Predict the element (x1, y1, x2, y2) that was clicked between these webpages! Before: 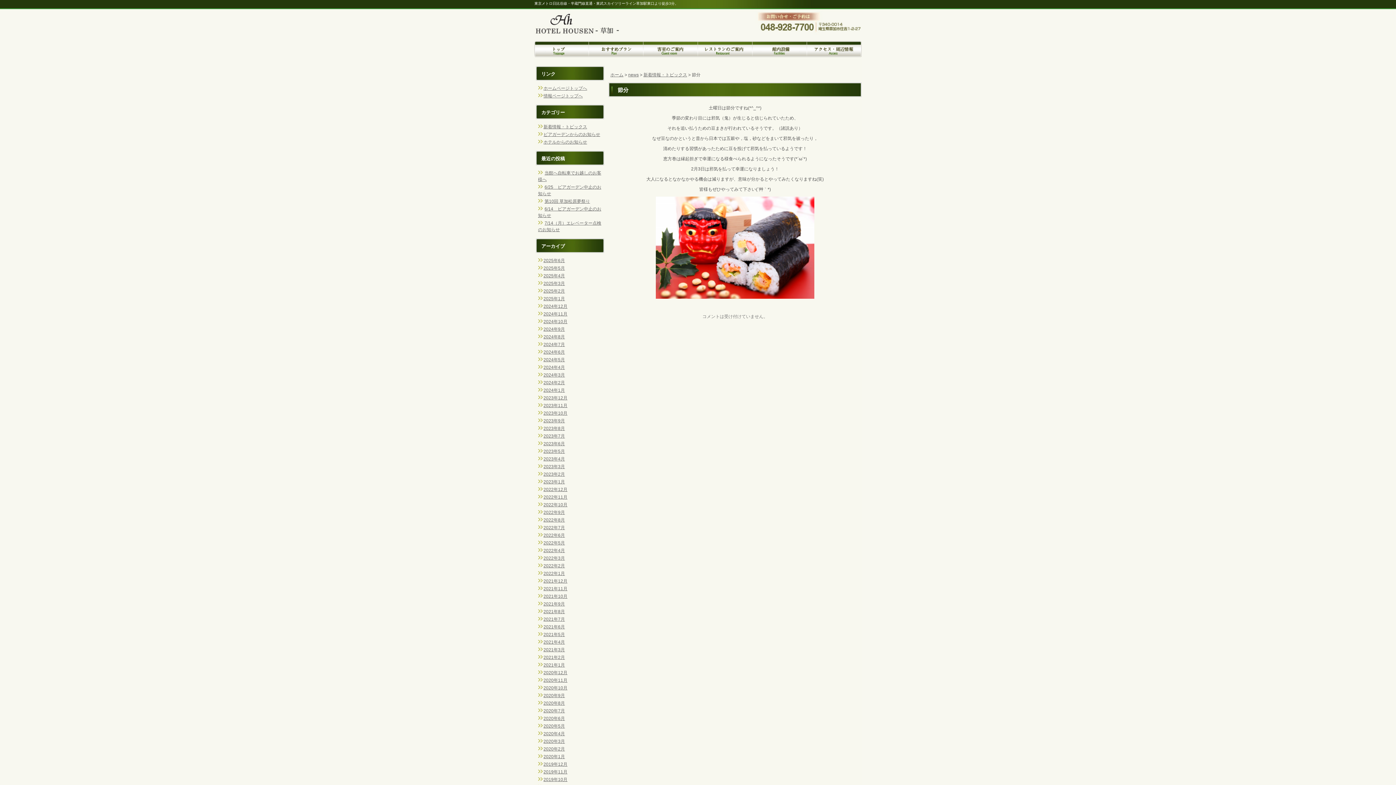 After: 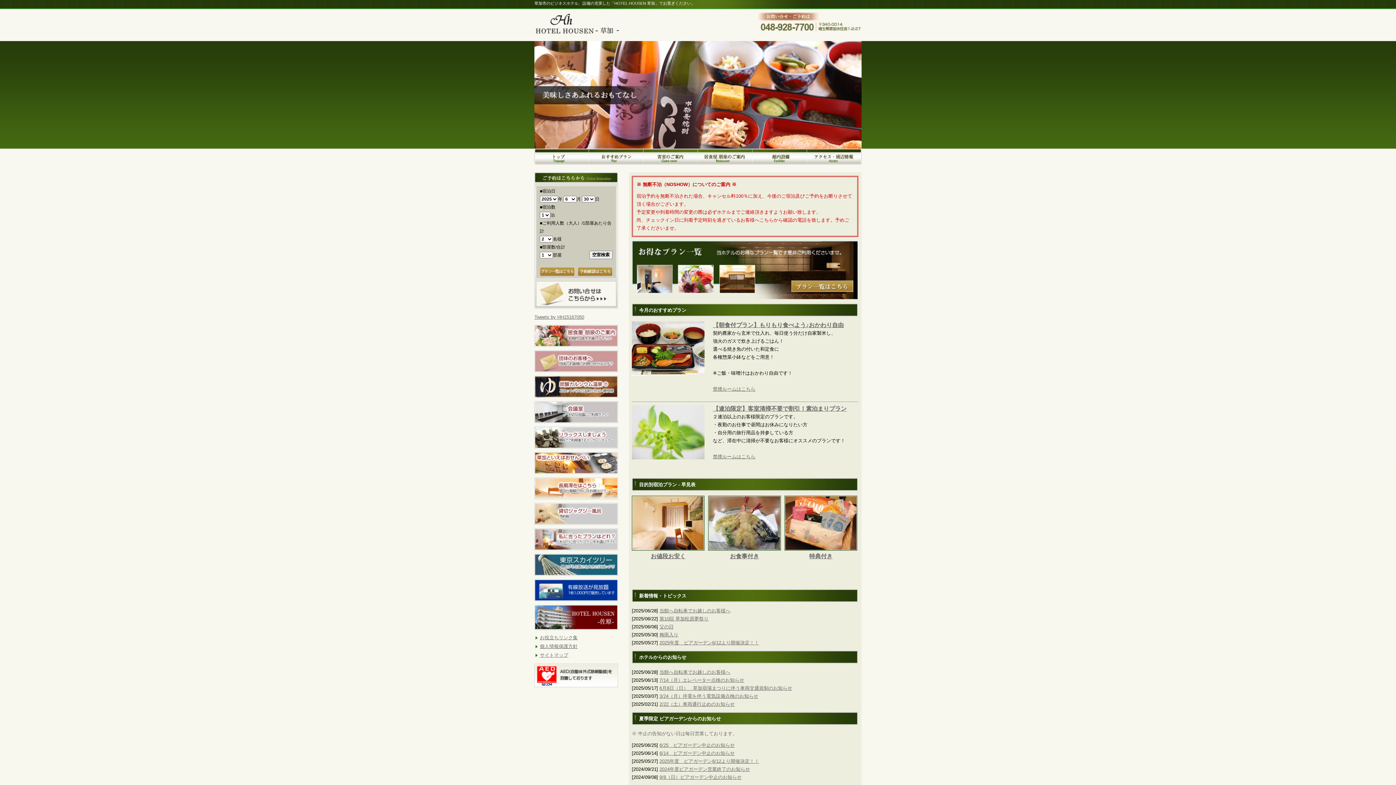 Action: bbox: (534, 41, 589, 57) label: トップページ